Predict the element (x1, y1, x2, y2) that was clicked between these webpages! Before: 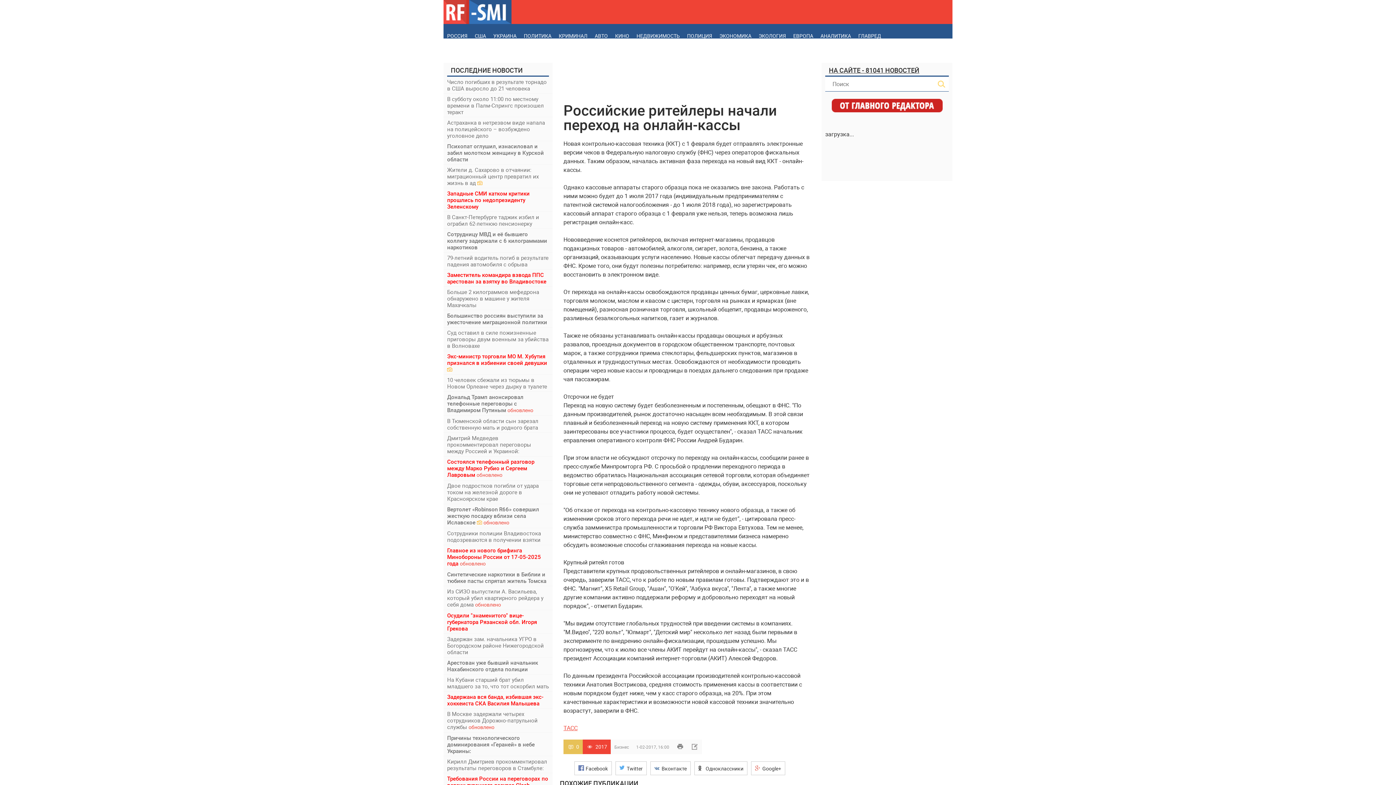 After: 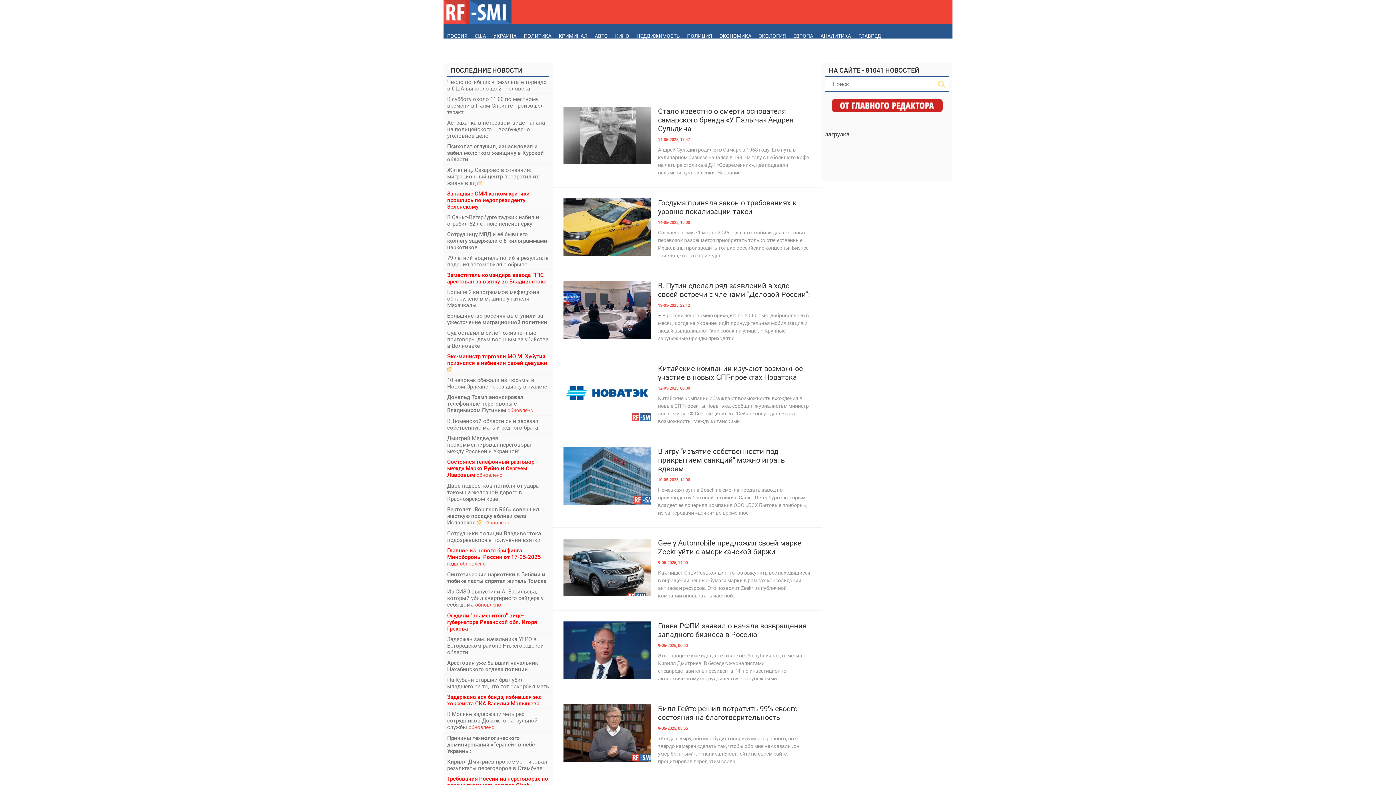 Action: label: Бизнес bbox: (614, 744, 629, 750)